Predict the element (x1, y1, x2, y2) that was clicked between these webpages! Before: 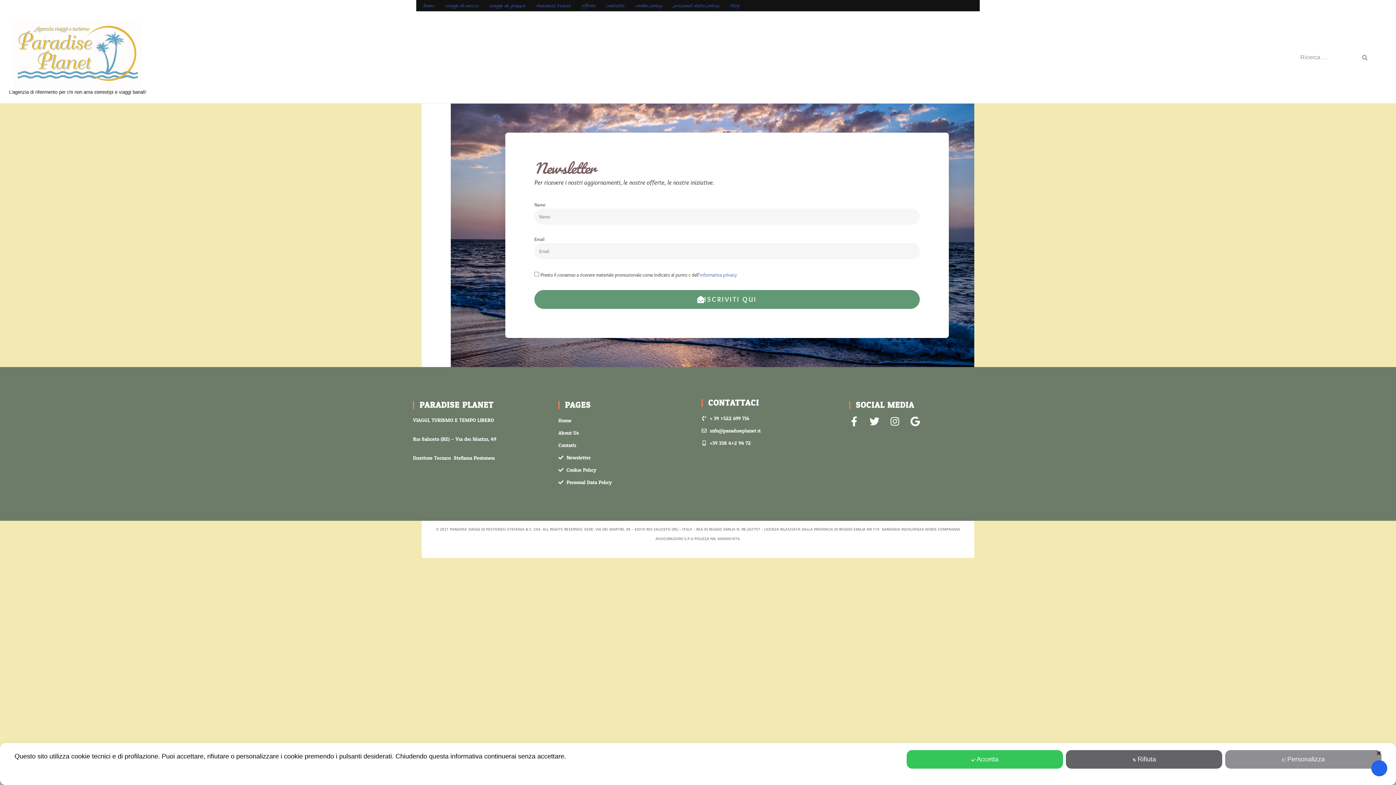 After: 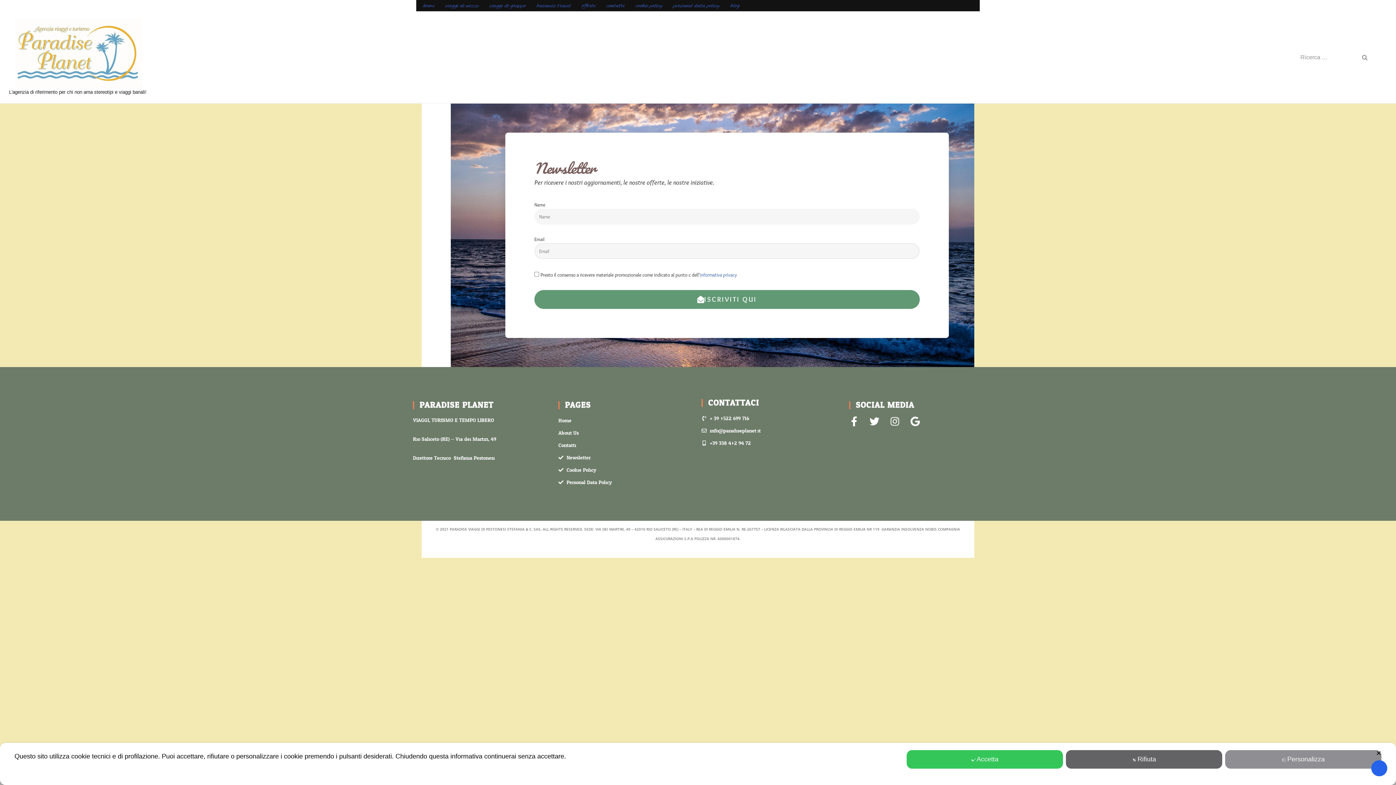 Action: bbox: (534, 290, 920, 308) label: ISCRIVITI QUI